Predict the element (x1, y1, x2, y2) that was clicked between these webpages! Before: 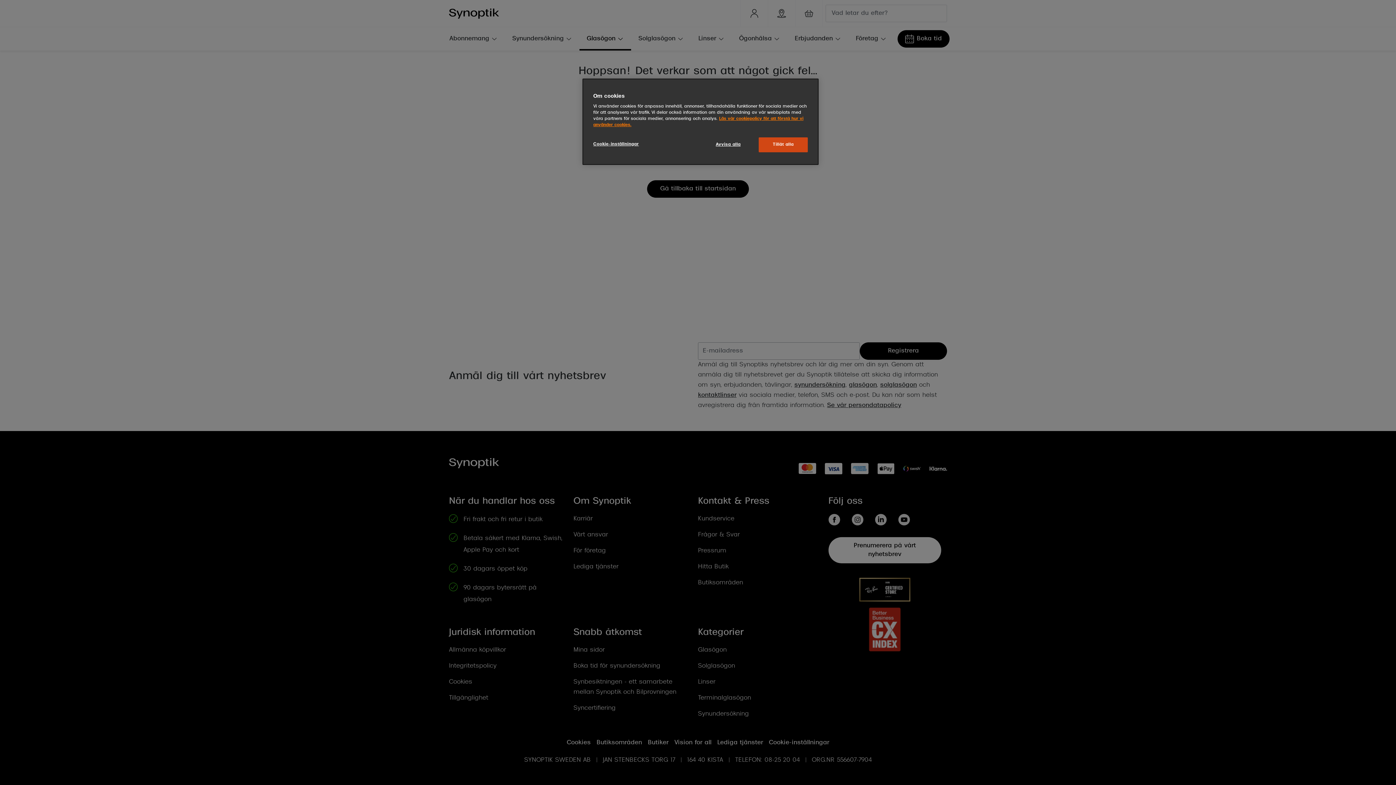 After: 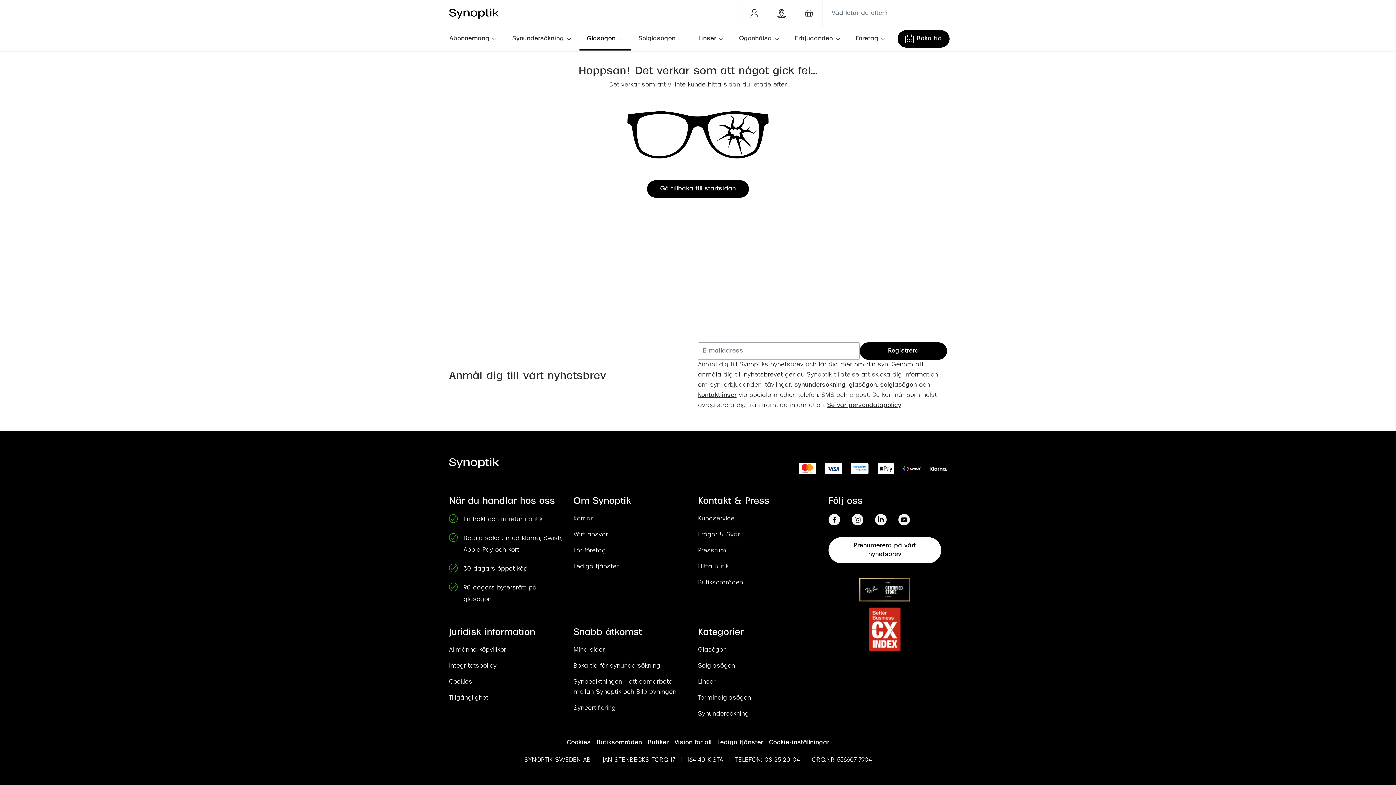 Action: label: Tillåt alla bbox: (758, 137, 808, 152)